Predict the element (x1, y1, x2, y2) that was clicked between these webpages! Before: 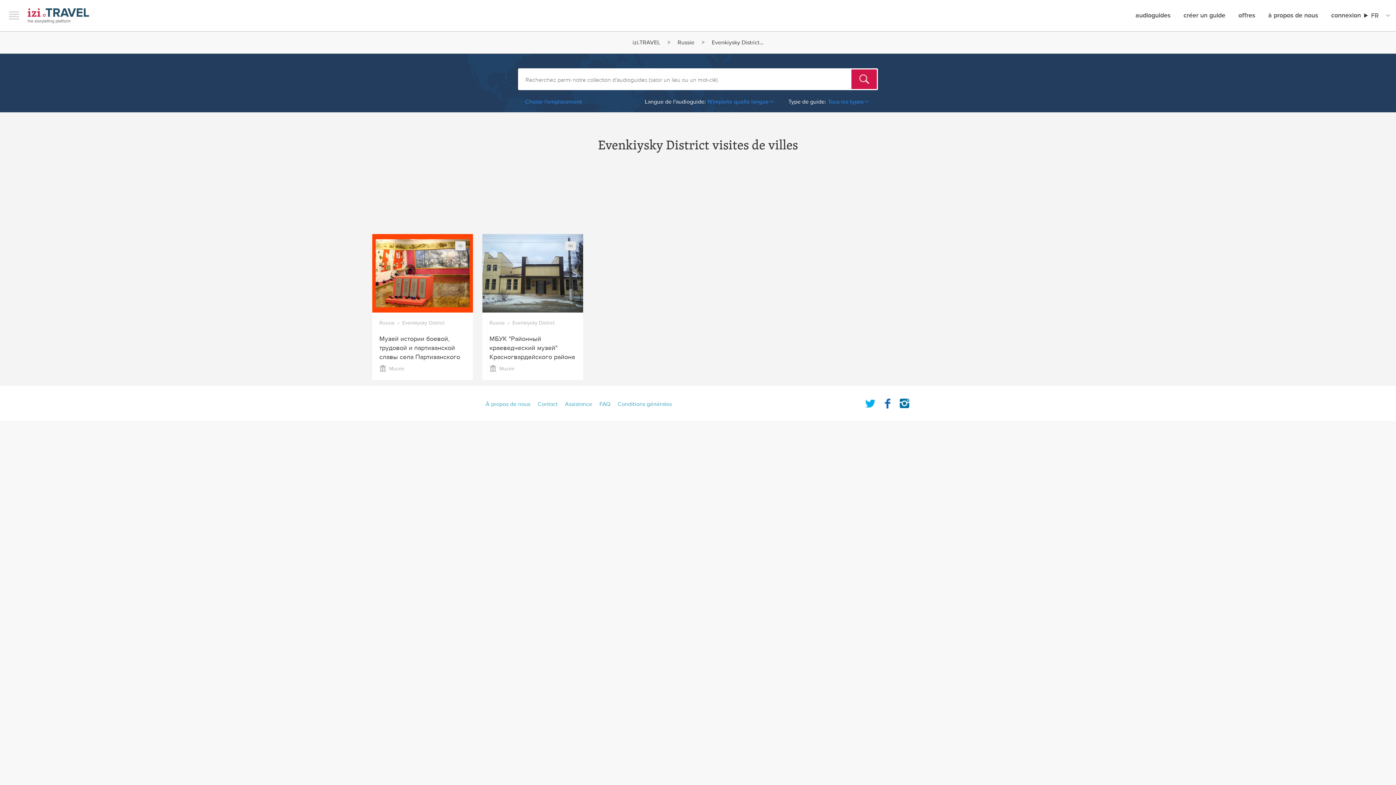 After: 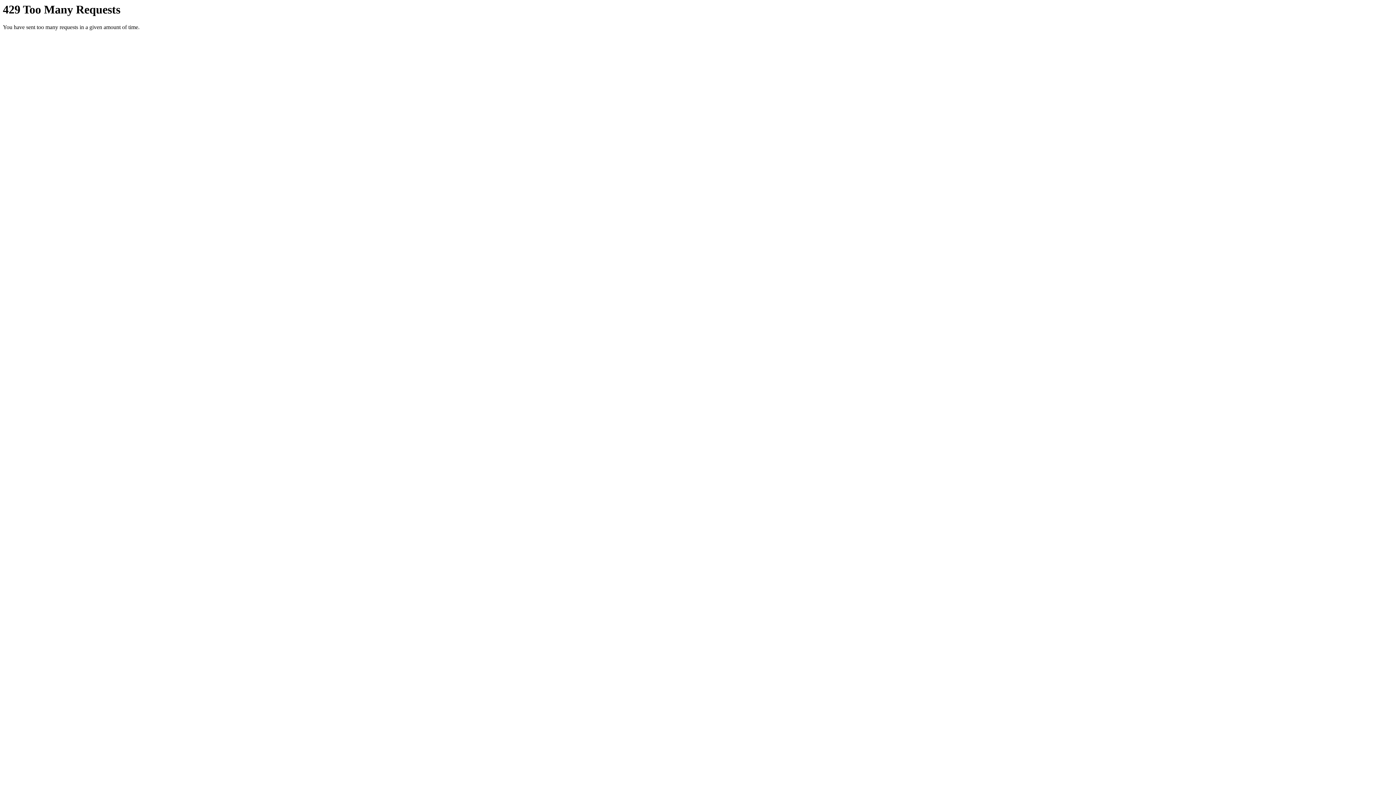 Action: label: ru bbox: (455, 241, 465, 250)